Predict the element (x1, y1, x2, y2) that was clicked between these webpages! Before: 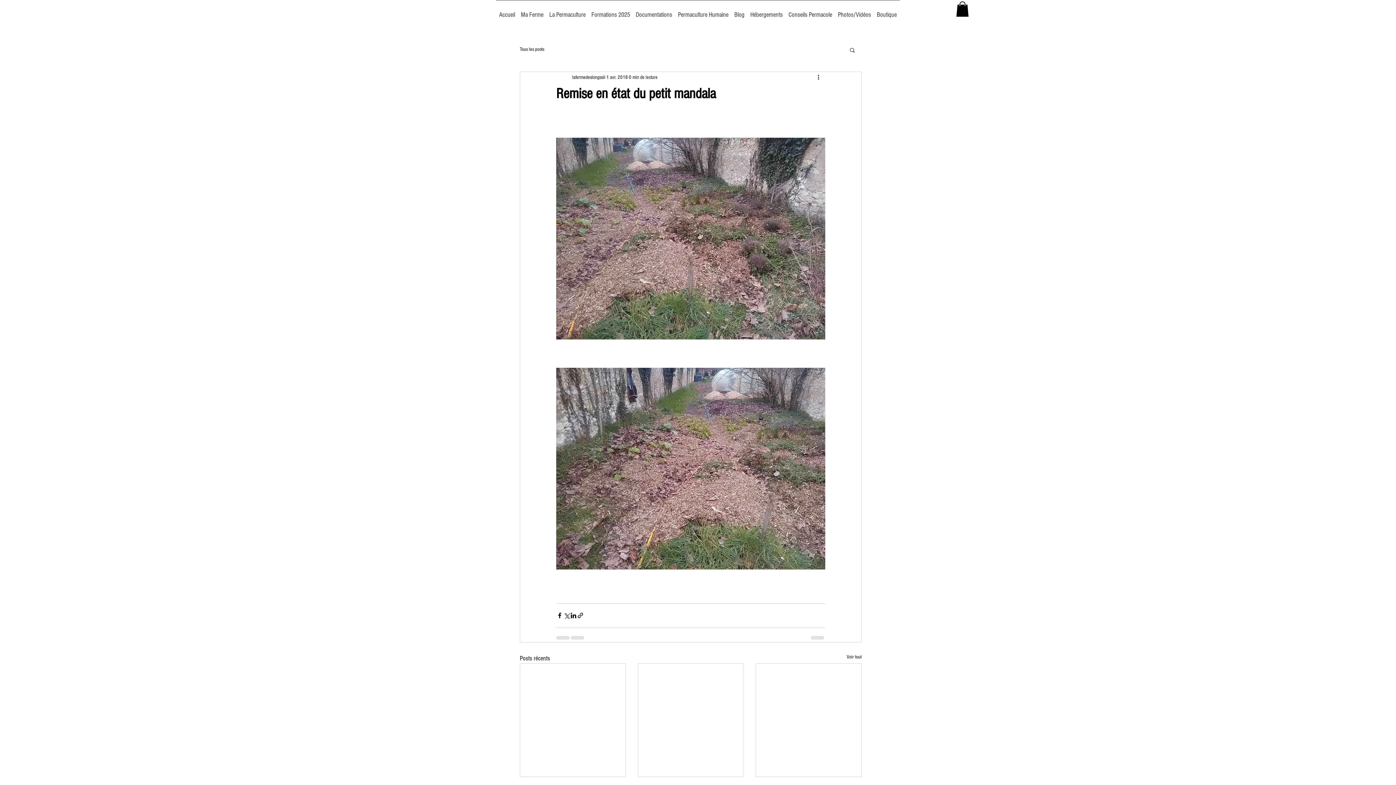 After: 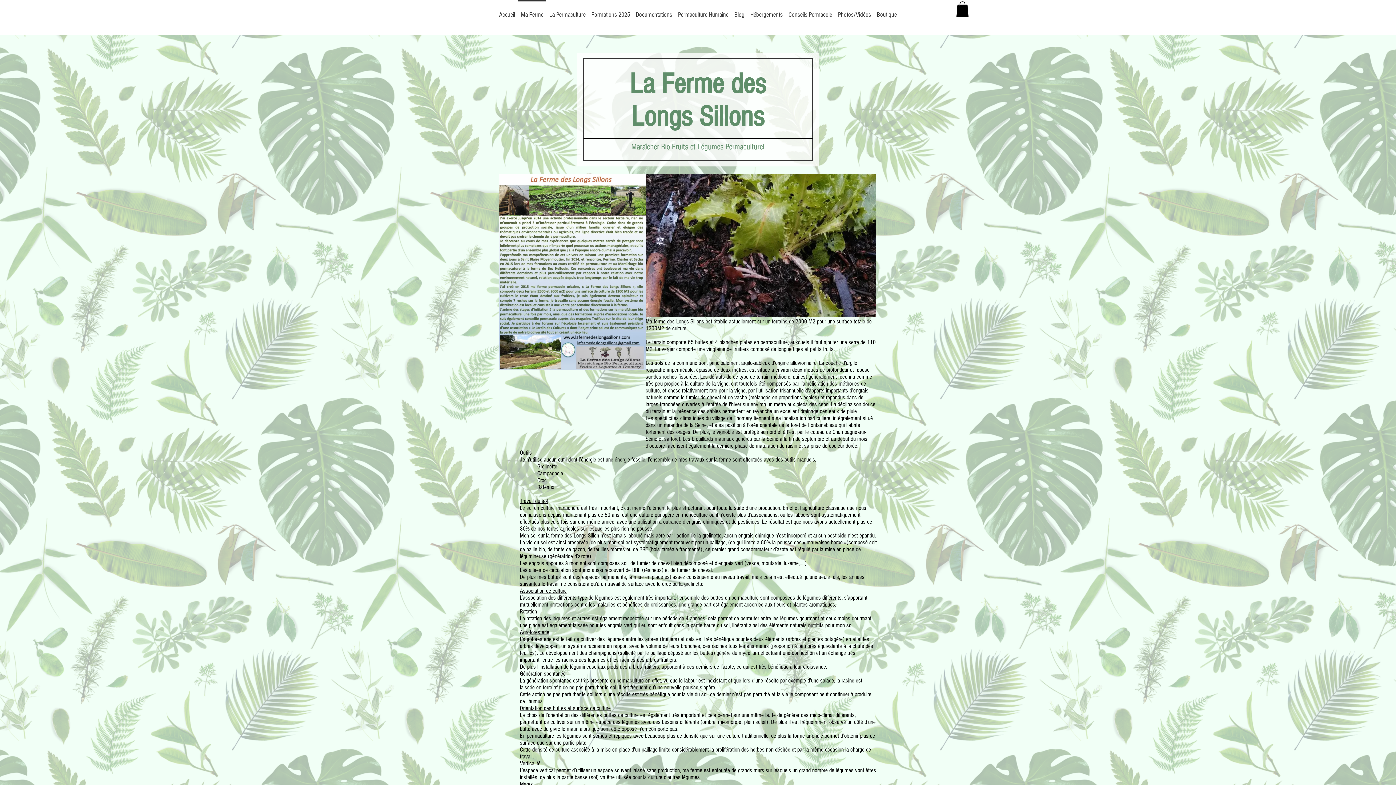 Action: bbox: (518, 0, 546, 23) label: Ma Ferme